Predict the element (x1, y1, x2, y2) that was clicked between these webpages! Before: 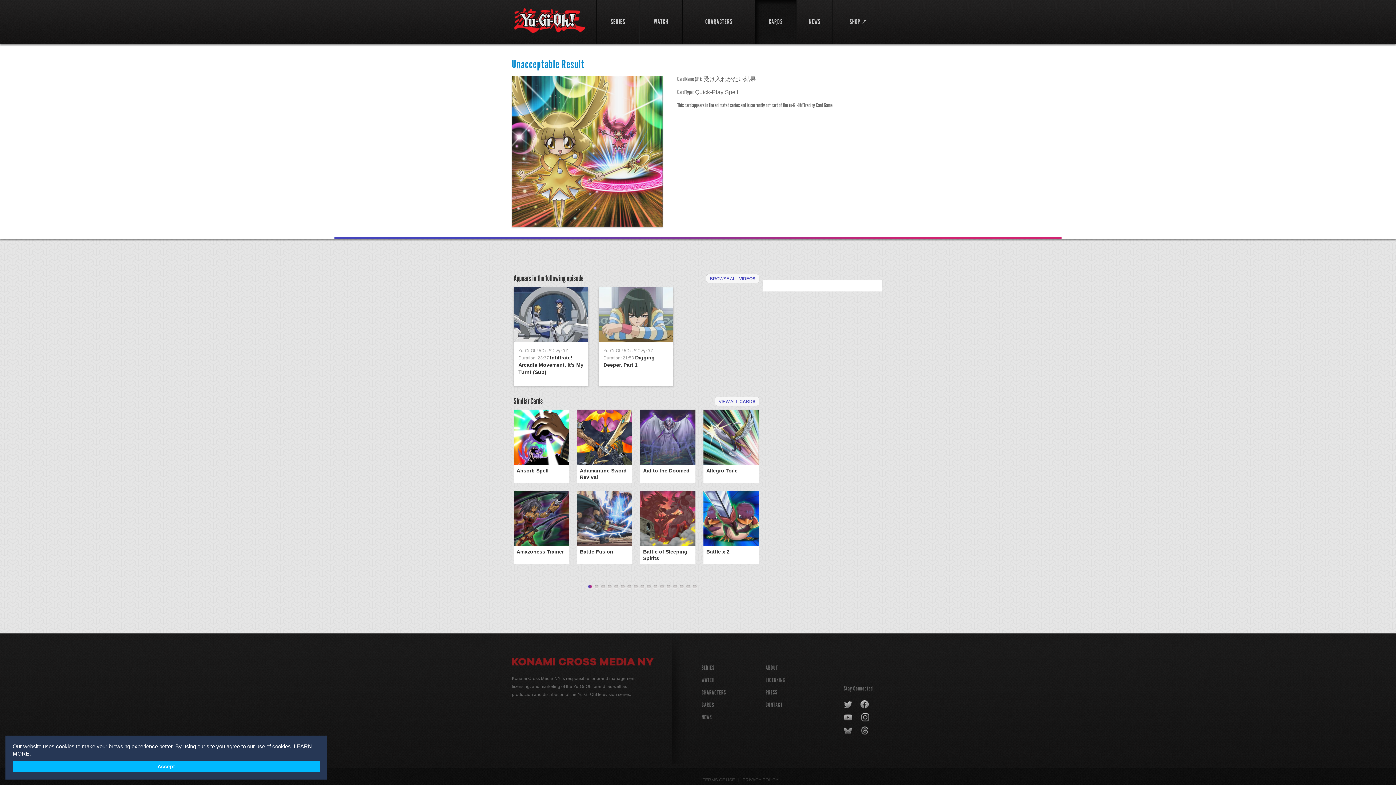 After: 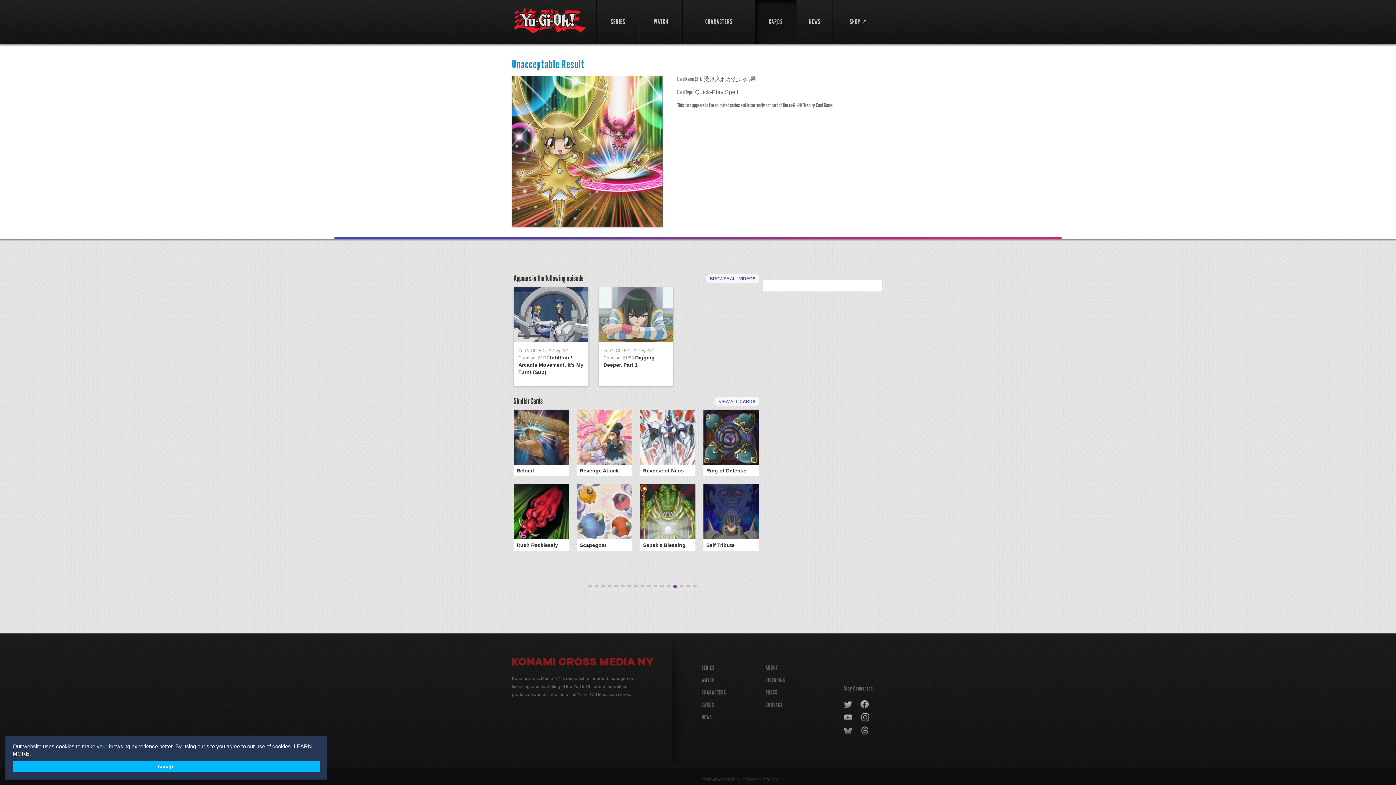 Action: label: 14 bbox: (673, 585, 677, 589)